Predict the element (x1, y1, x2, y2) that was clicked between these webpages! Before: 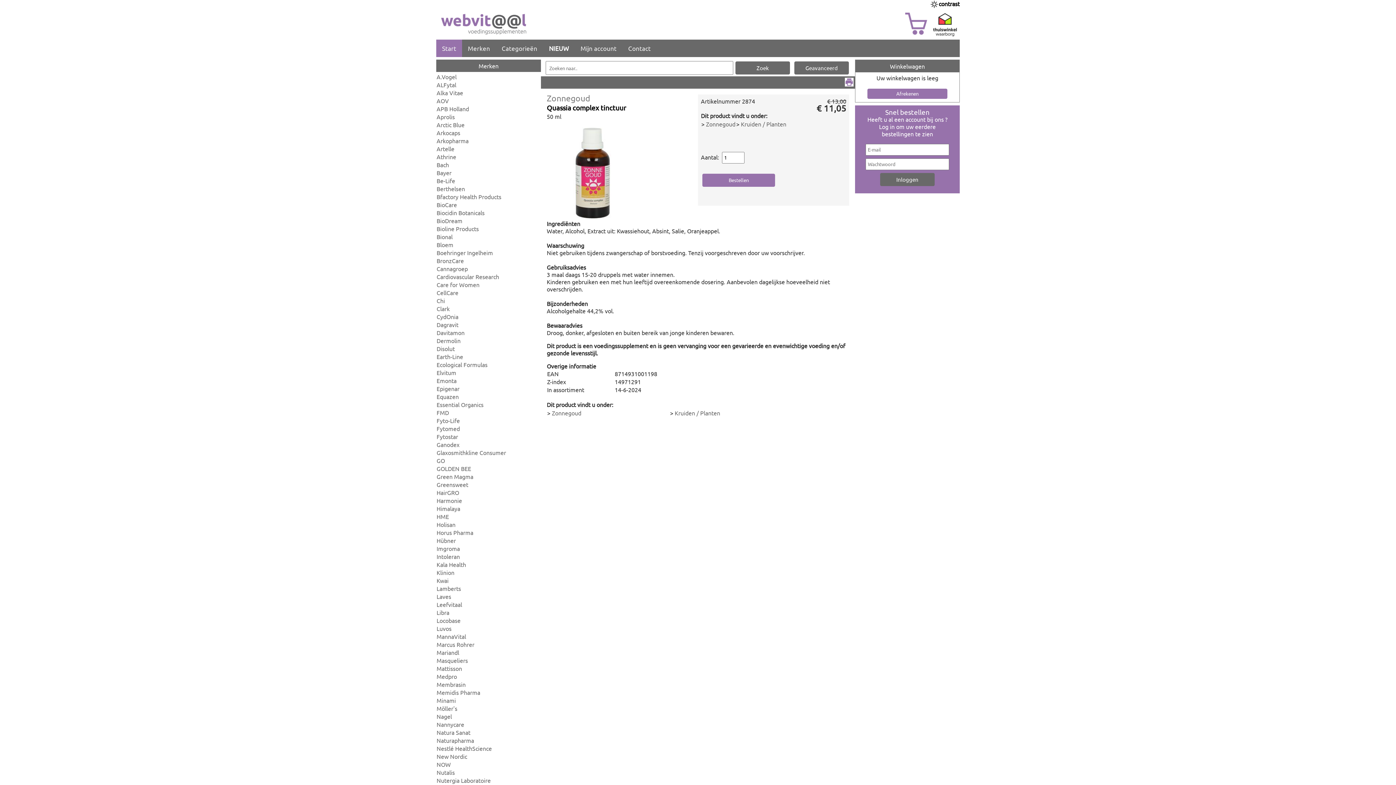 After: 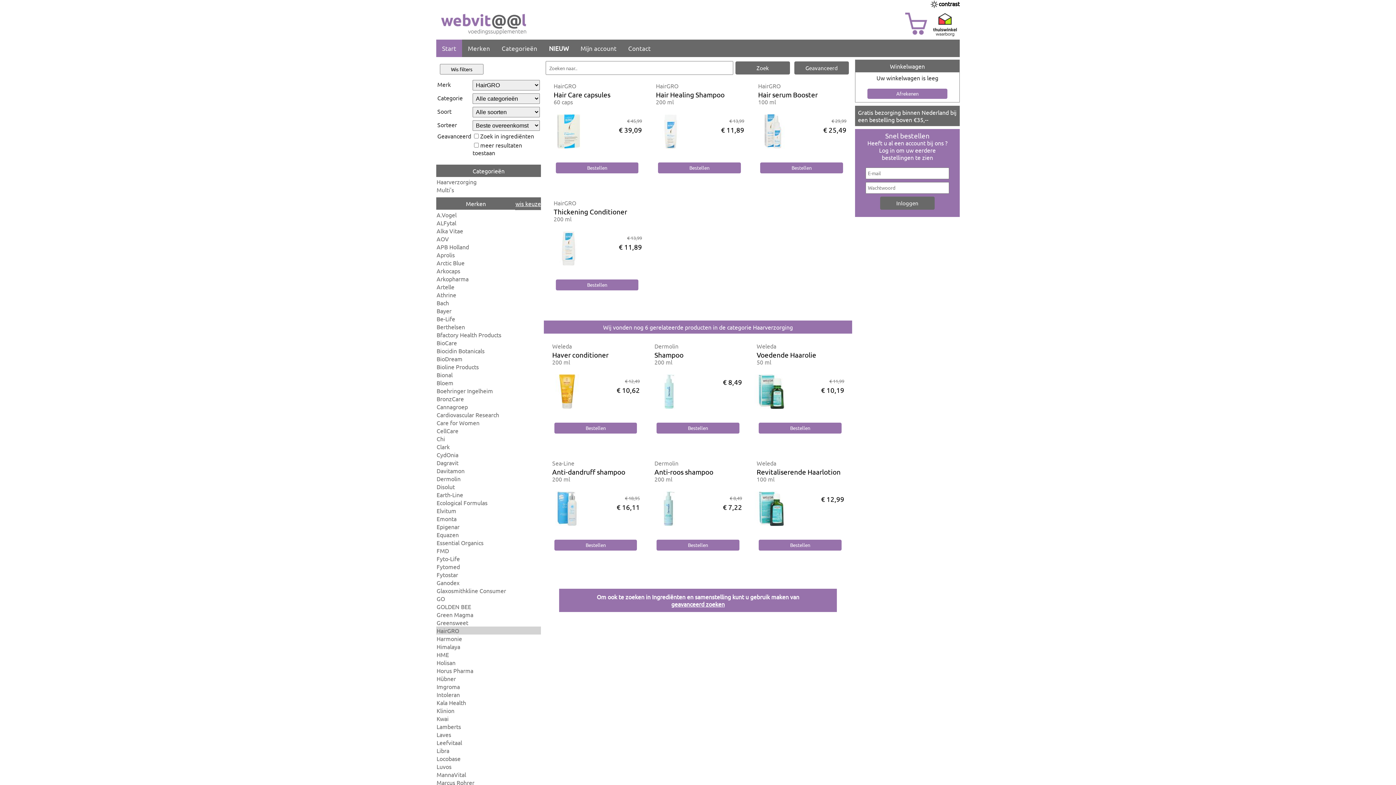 Action: bbox: (436, 489, 459, 496) label: HairGRO